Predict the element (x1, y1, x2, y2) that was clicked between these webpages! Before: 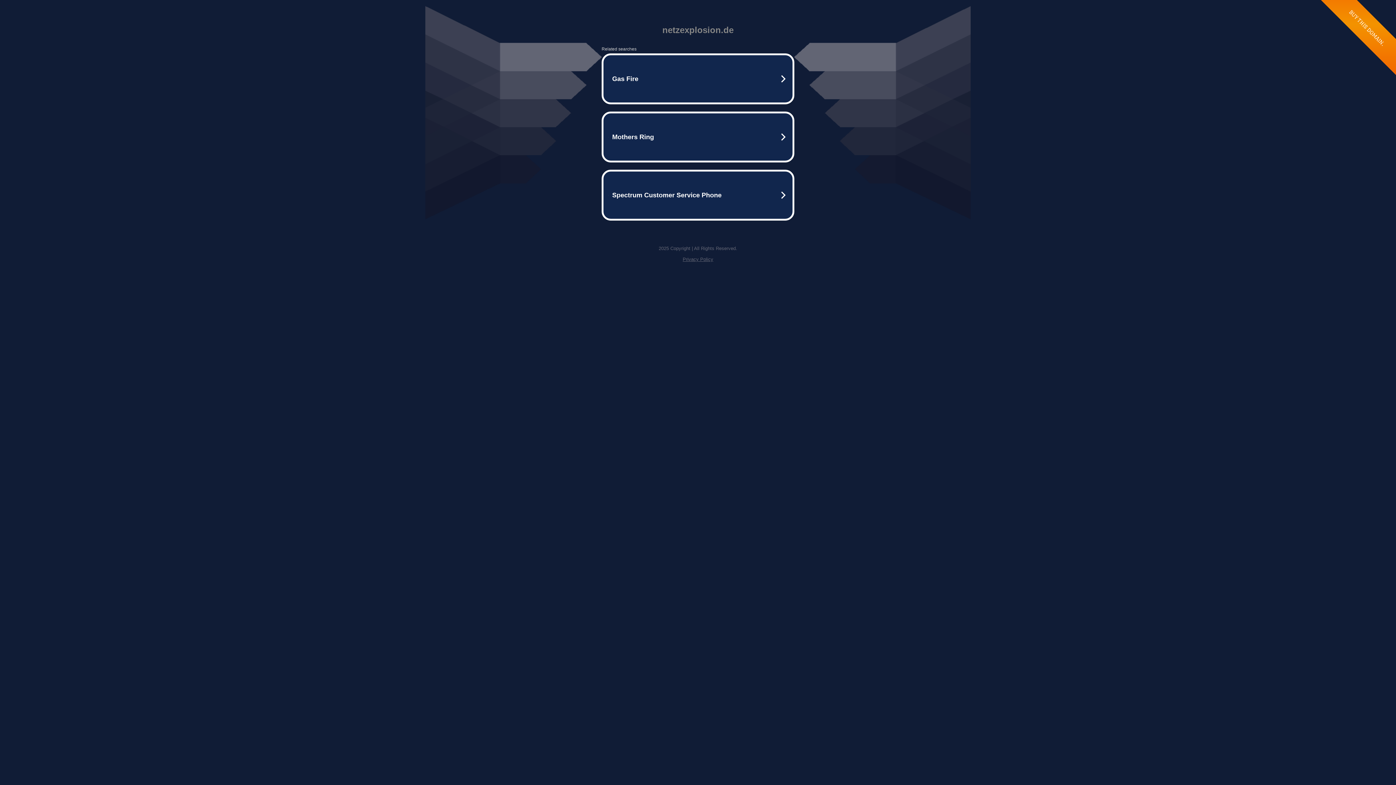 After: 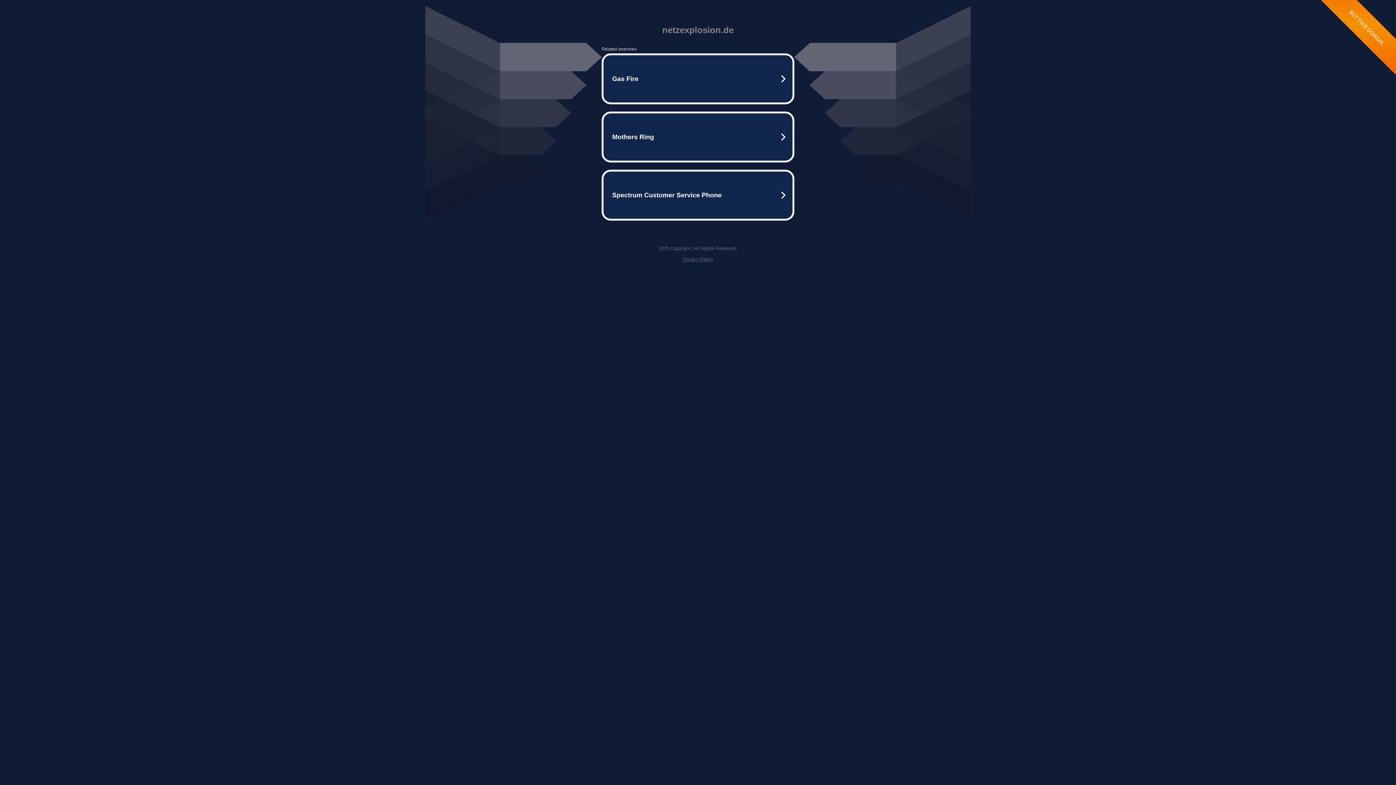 Action: label: Privacy Policy bbox: (682, 256, 713, 262)